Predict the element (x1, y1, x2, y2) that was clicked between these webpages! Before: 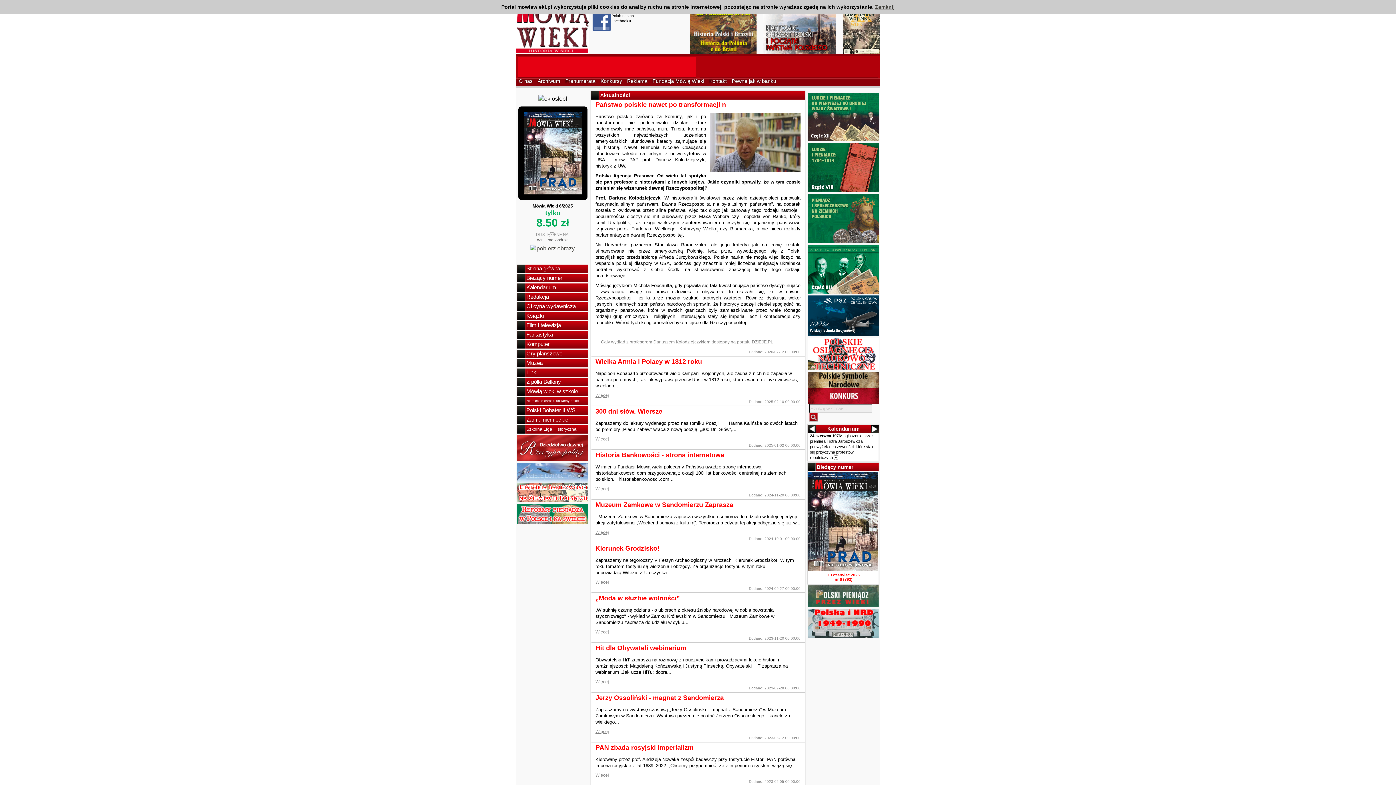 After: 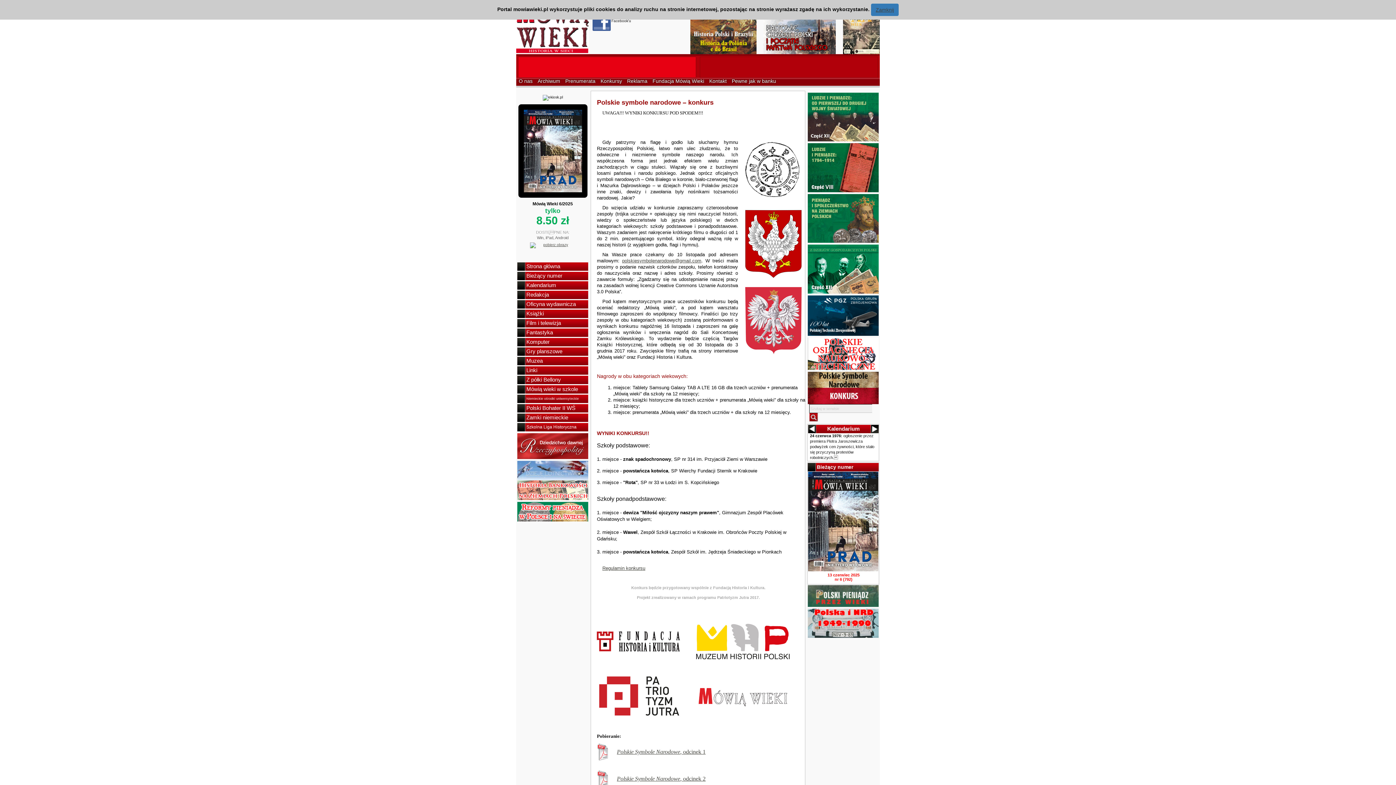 Action: bbox: (808, 399, 878, 405)